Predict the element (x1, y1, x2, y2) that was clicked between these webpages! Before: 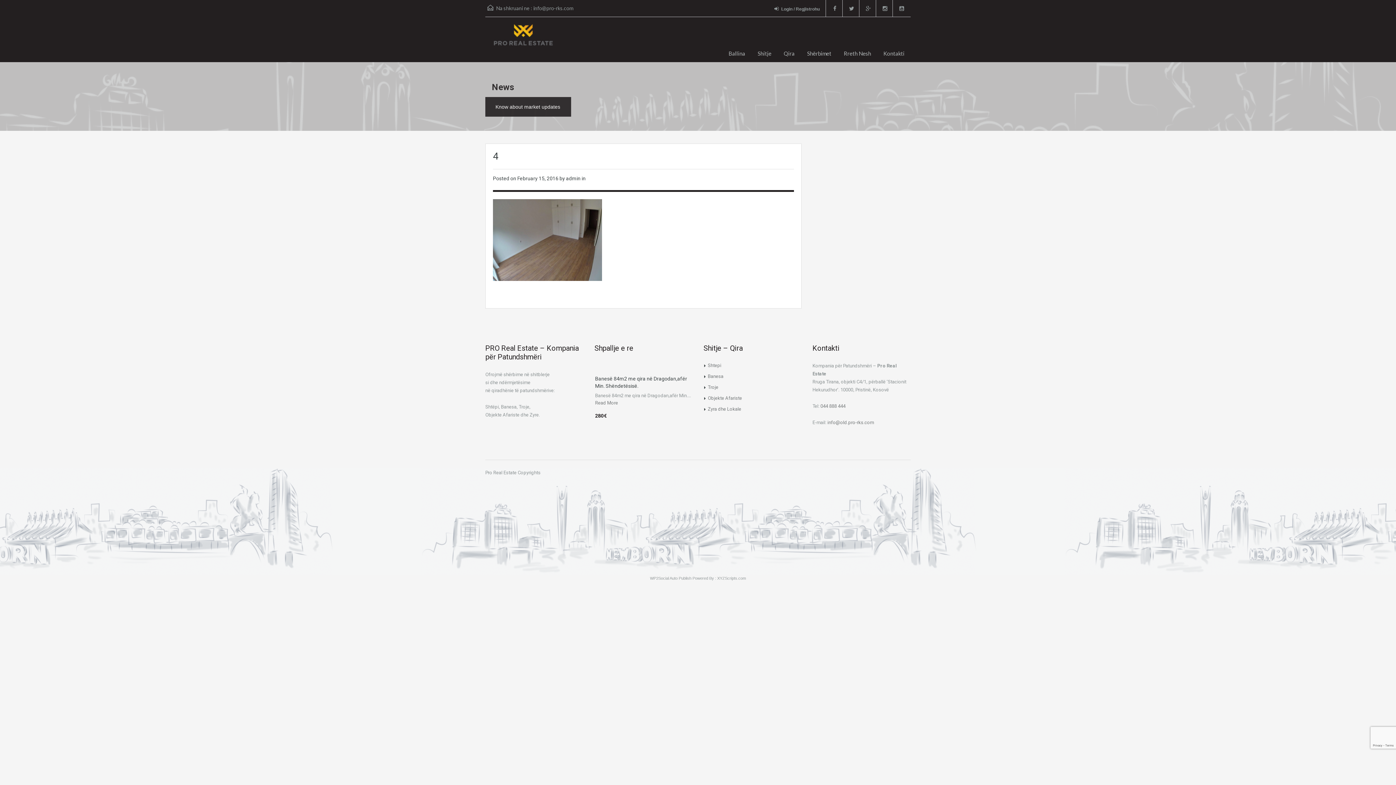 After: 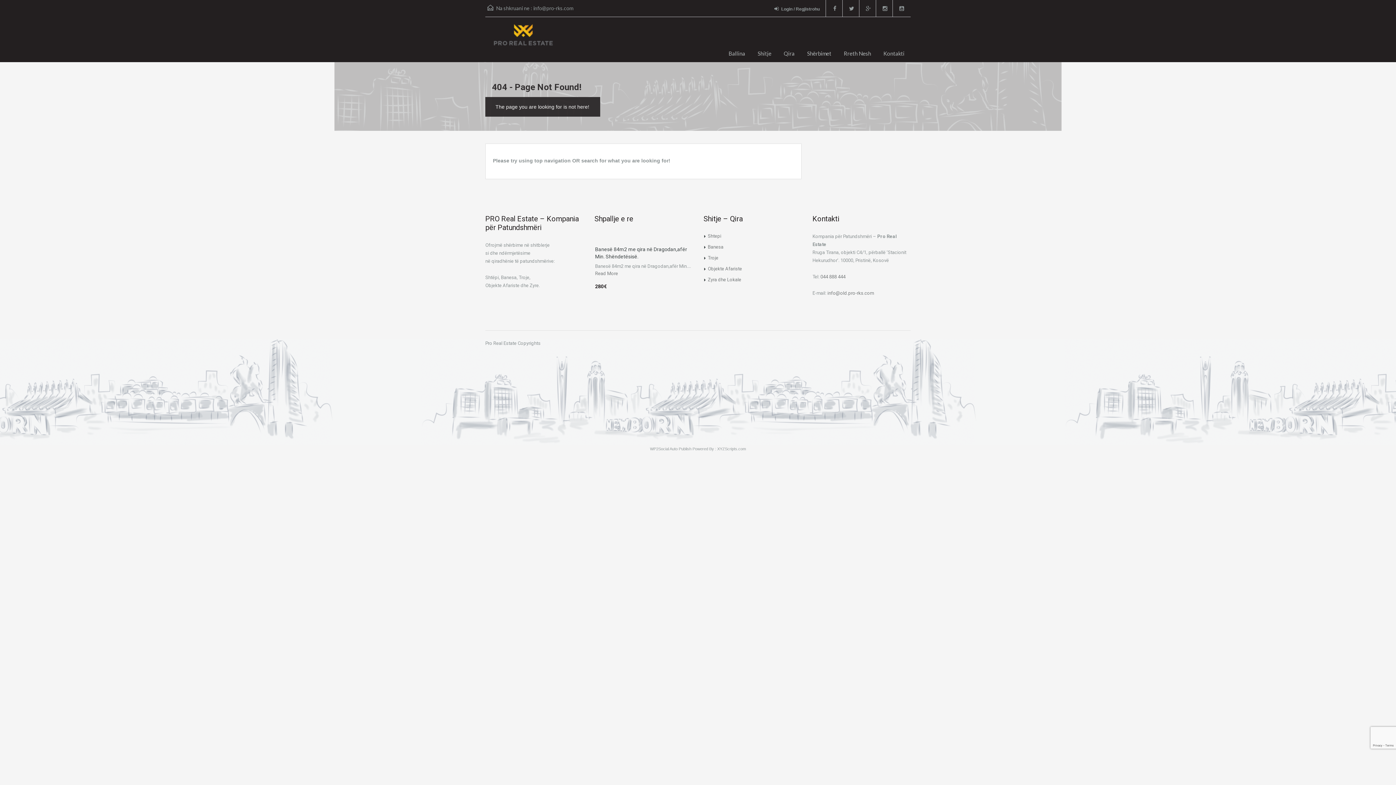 Action: bbox: (708, 406, 741, 412) label: Zyra dhe Lokale